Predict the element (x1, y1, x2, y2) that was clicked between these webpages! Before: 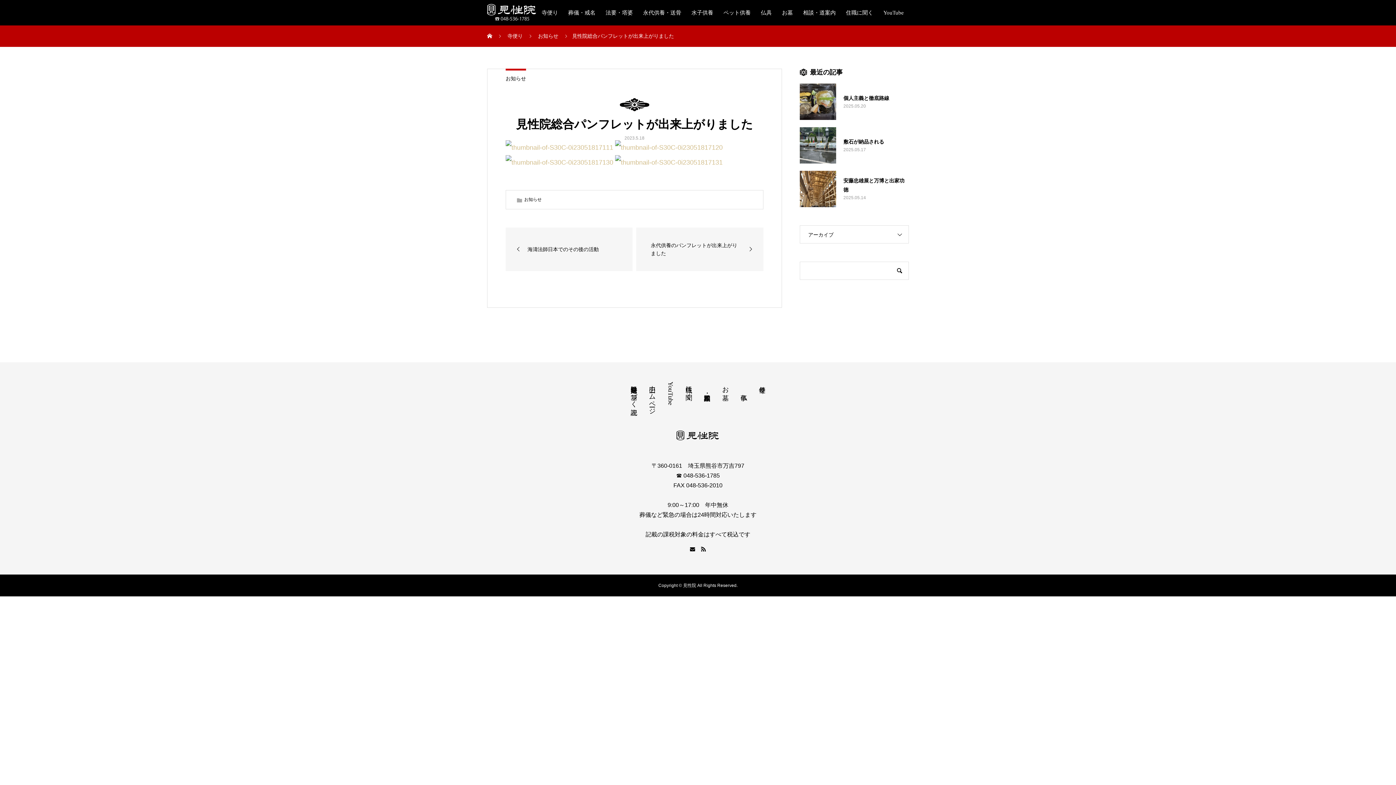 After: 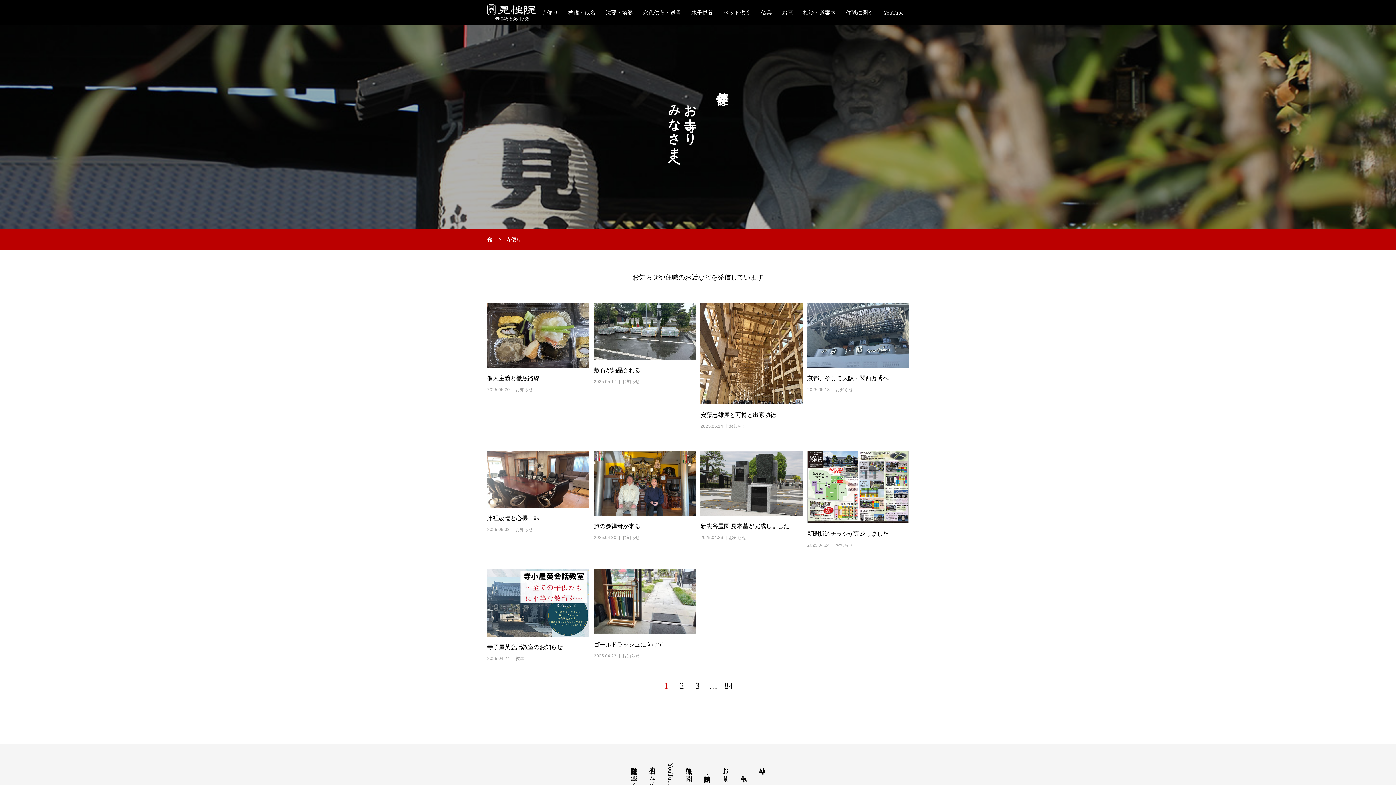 Action: label: 寺便り bbox: (536, 0, 563, 25)